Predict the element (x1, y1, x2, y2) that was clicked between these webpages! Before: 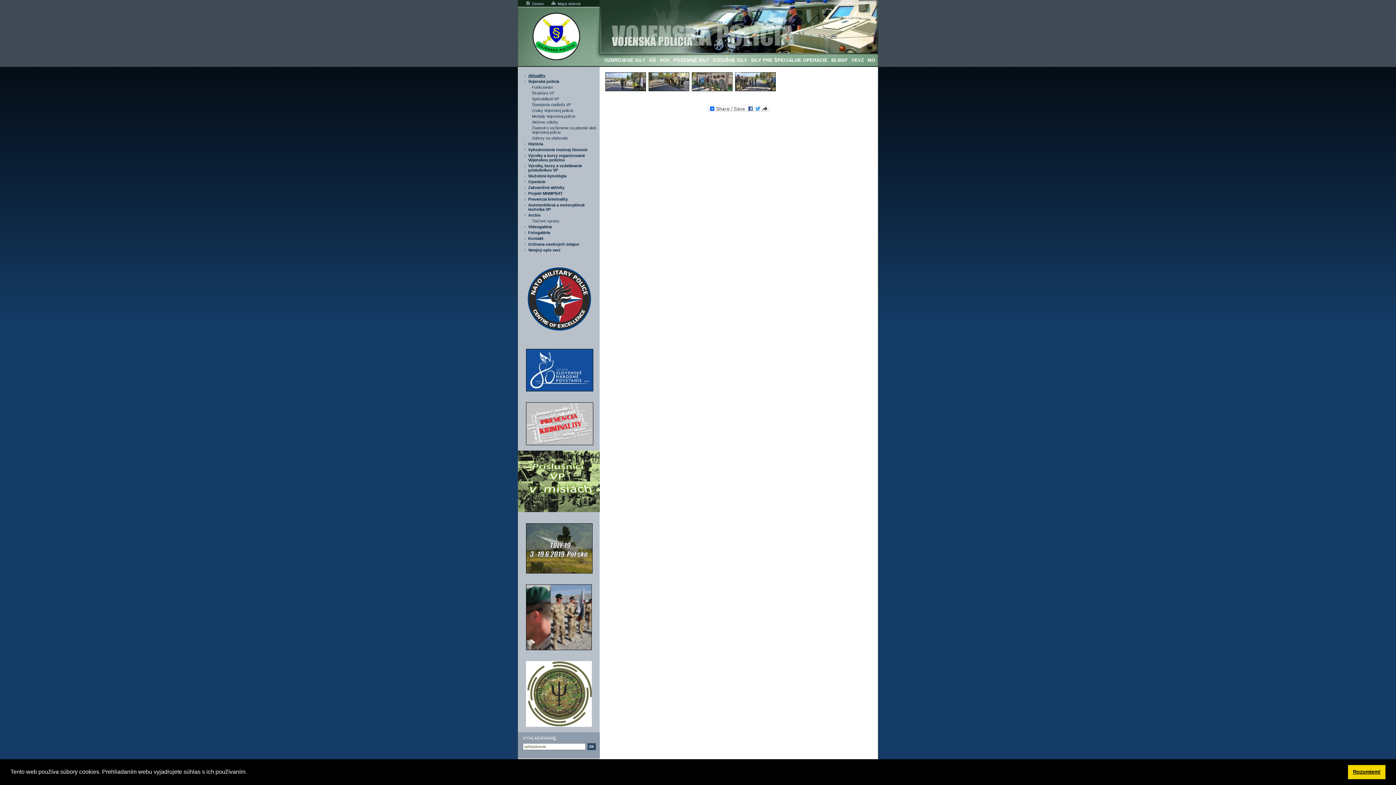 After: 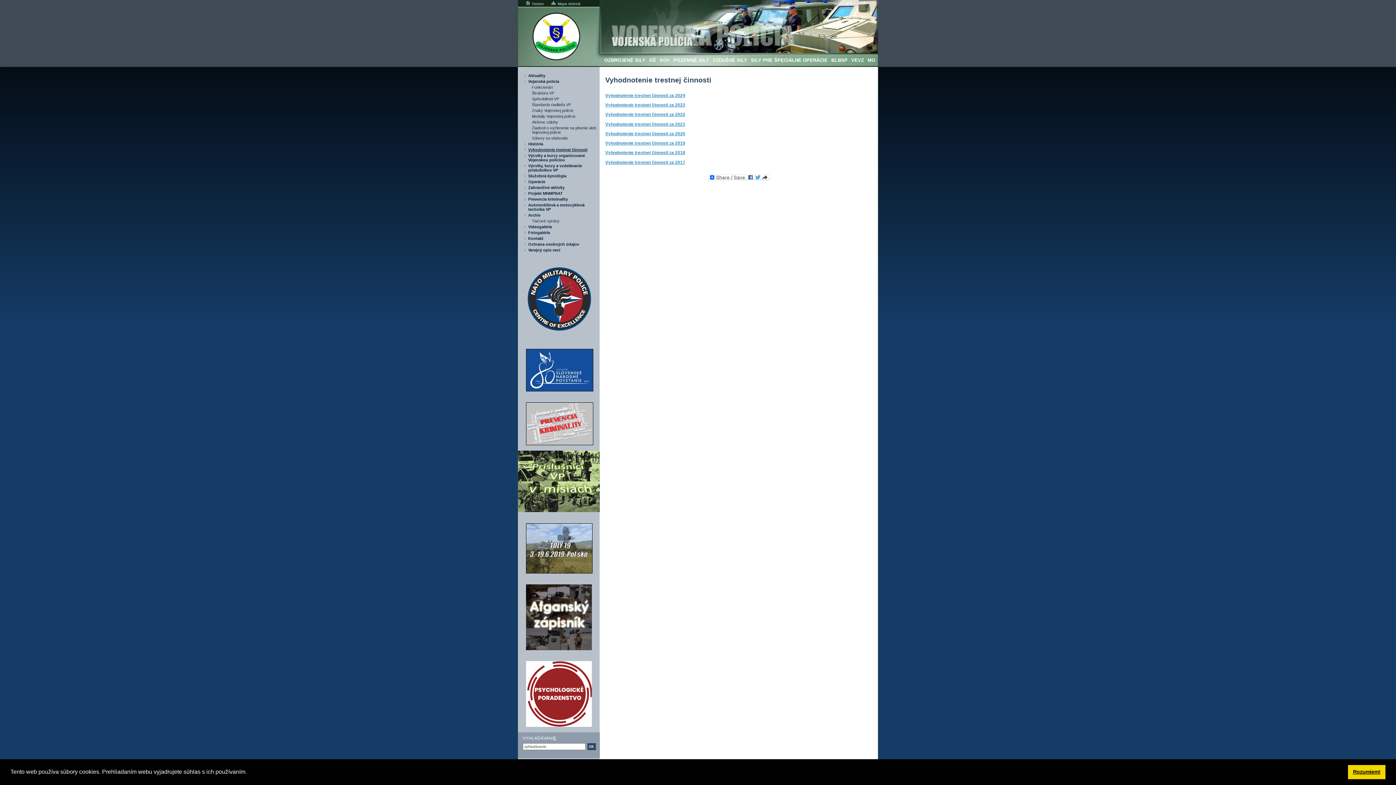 Action: label: Vyhodnotenie trestnej činnosti bbox: (524, 147, 596, 152)